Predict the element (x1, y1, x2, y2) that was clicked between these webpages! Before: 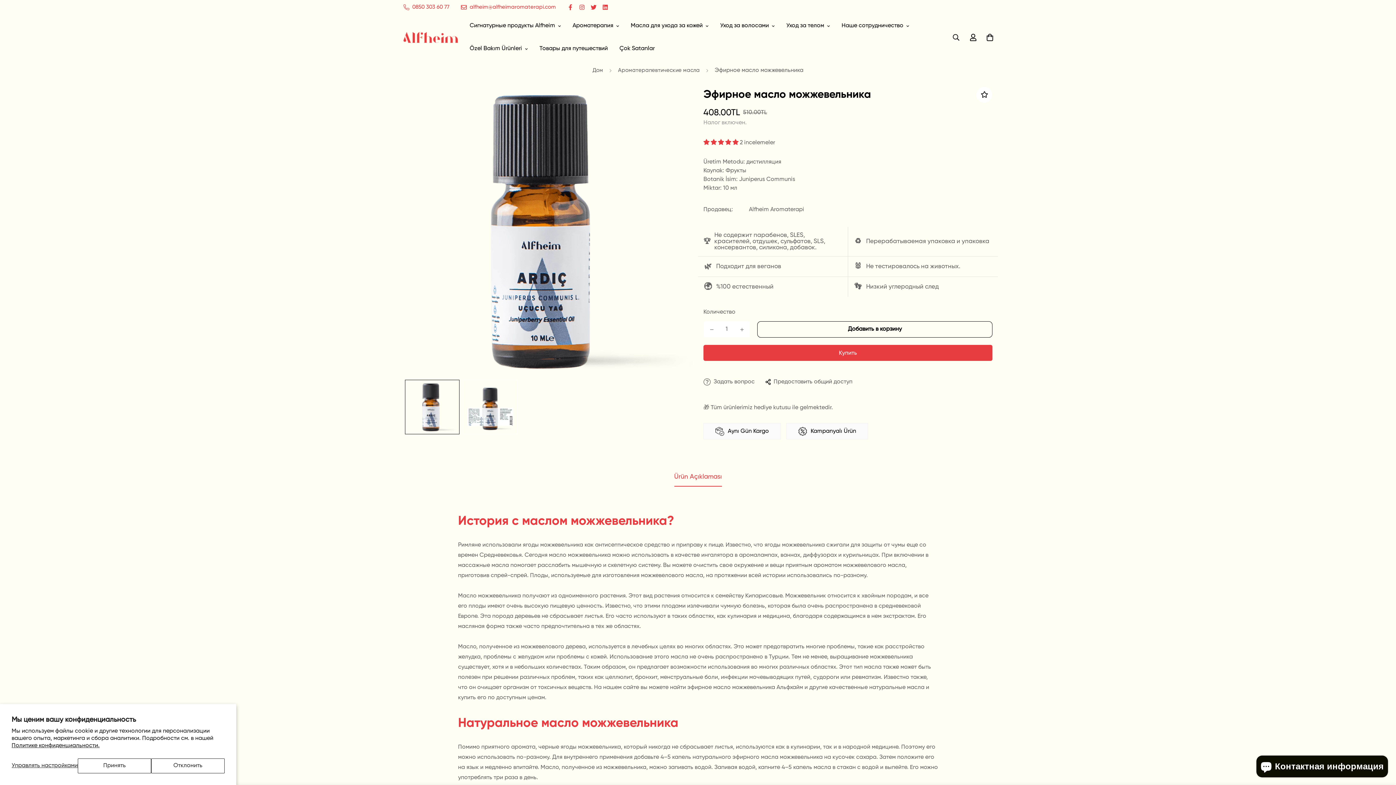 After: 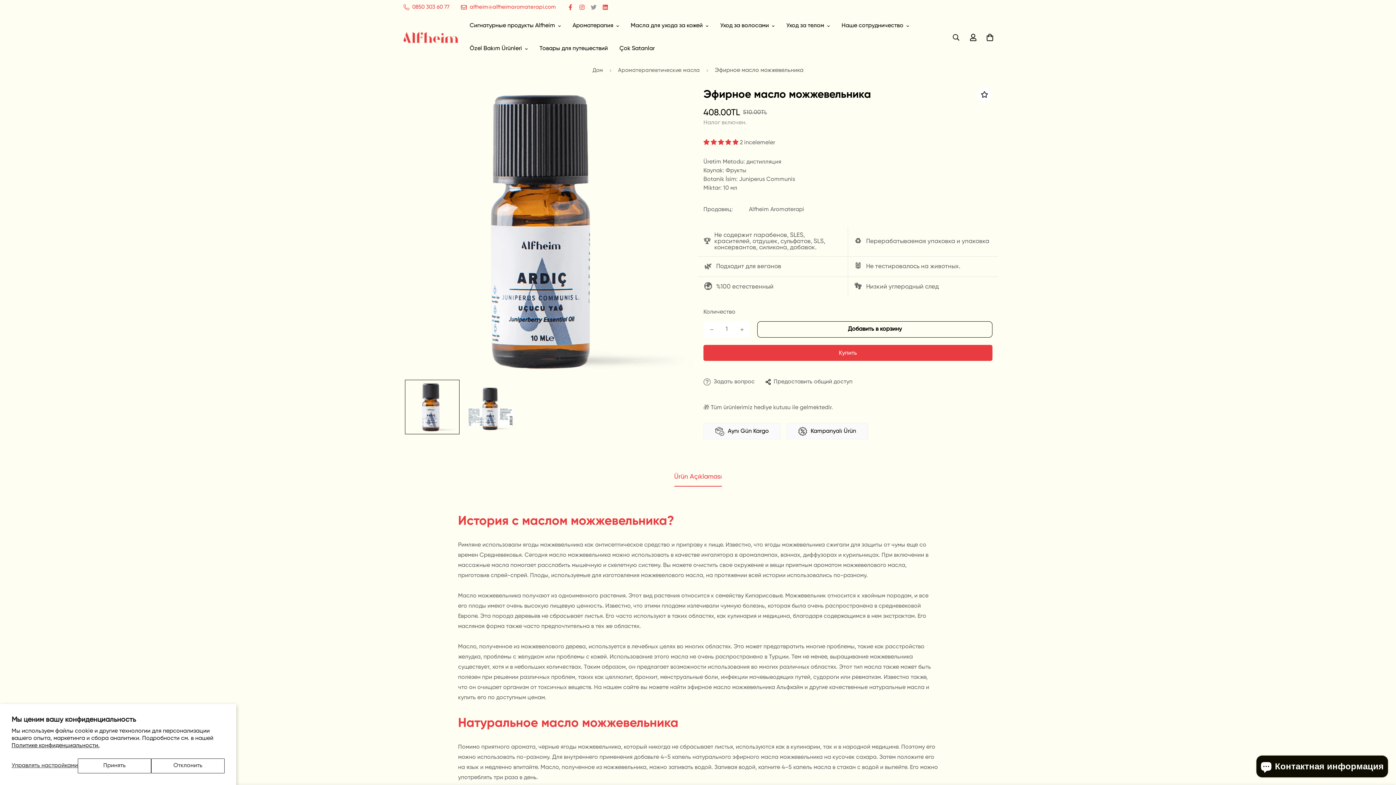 Action: bbox: (588, 4, 599, 10)